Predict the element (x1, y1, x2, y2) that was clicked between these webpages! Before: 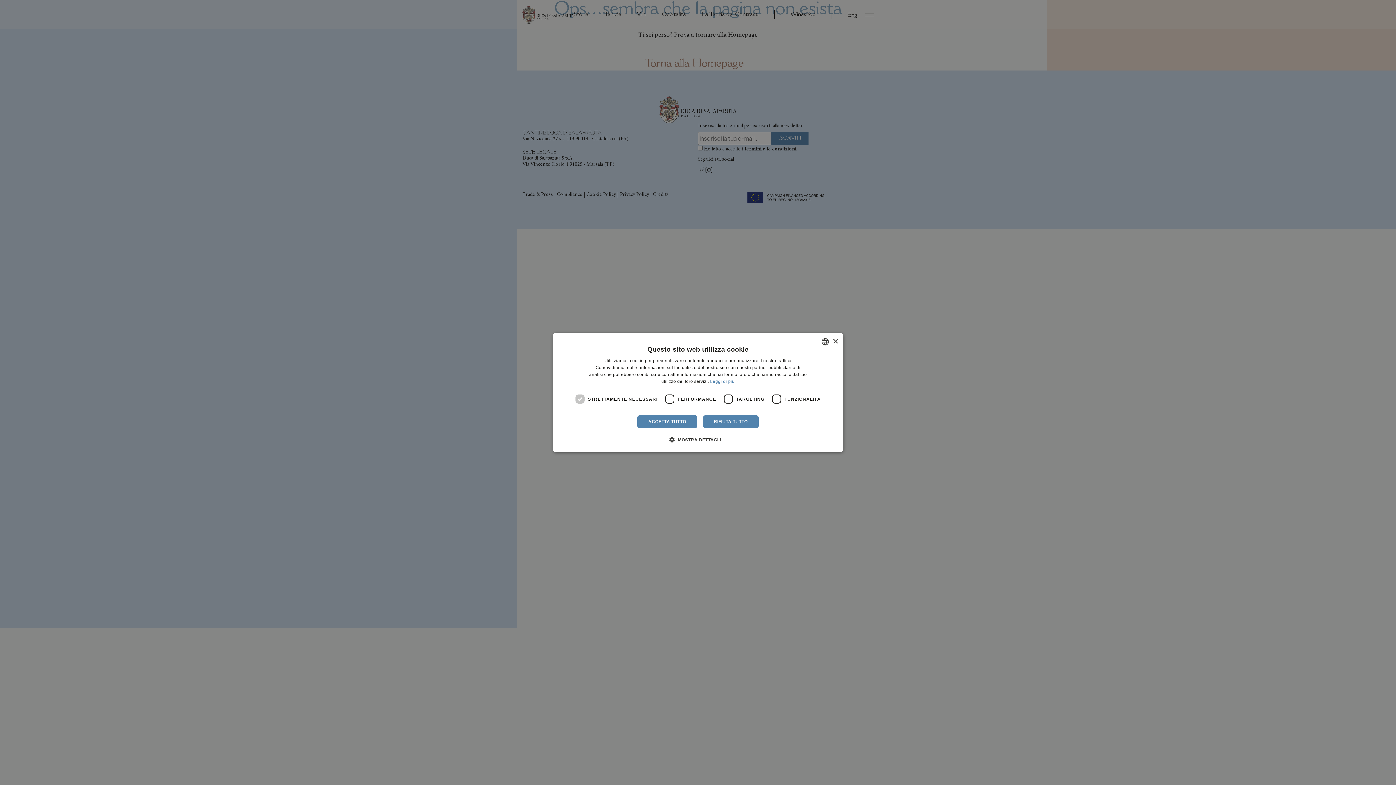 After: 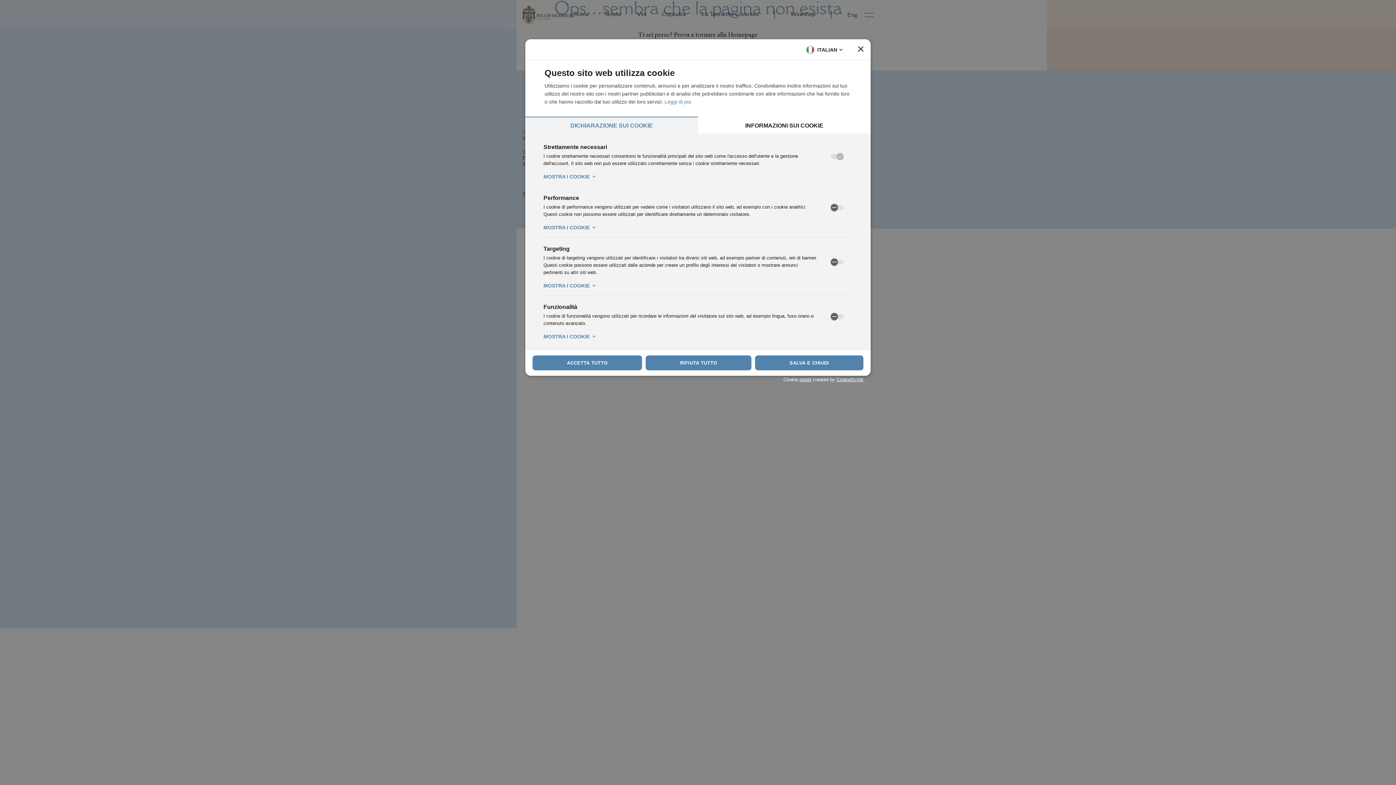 Action: bbox: (675, 436, 721, 443) label:  MOSTRA DETTAGLI